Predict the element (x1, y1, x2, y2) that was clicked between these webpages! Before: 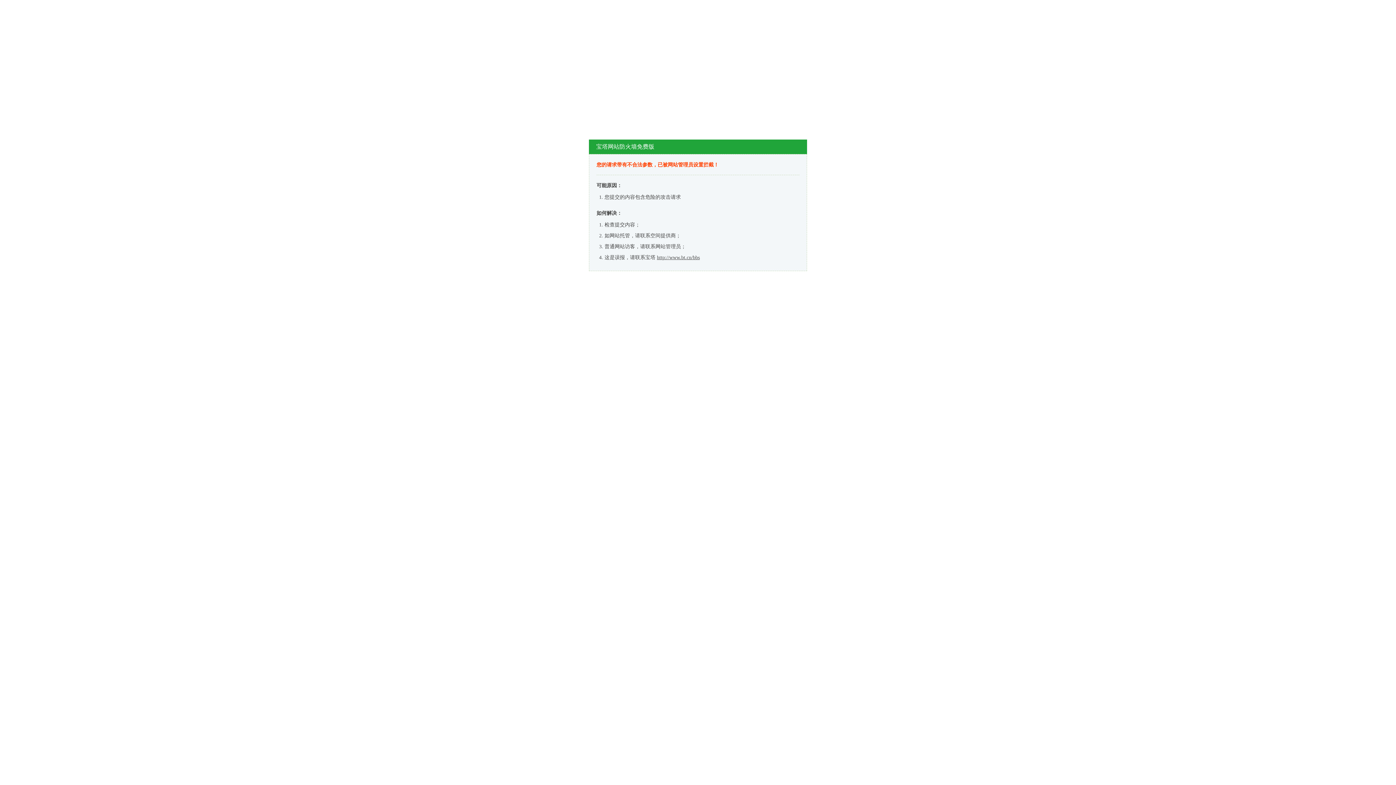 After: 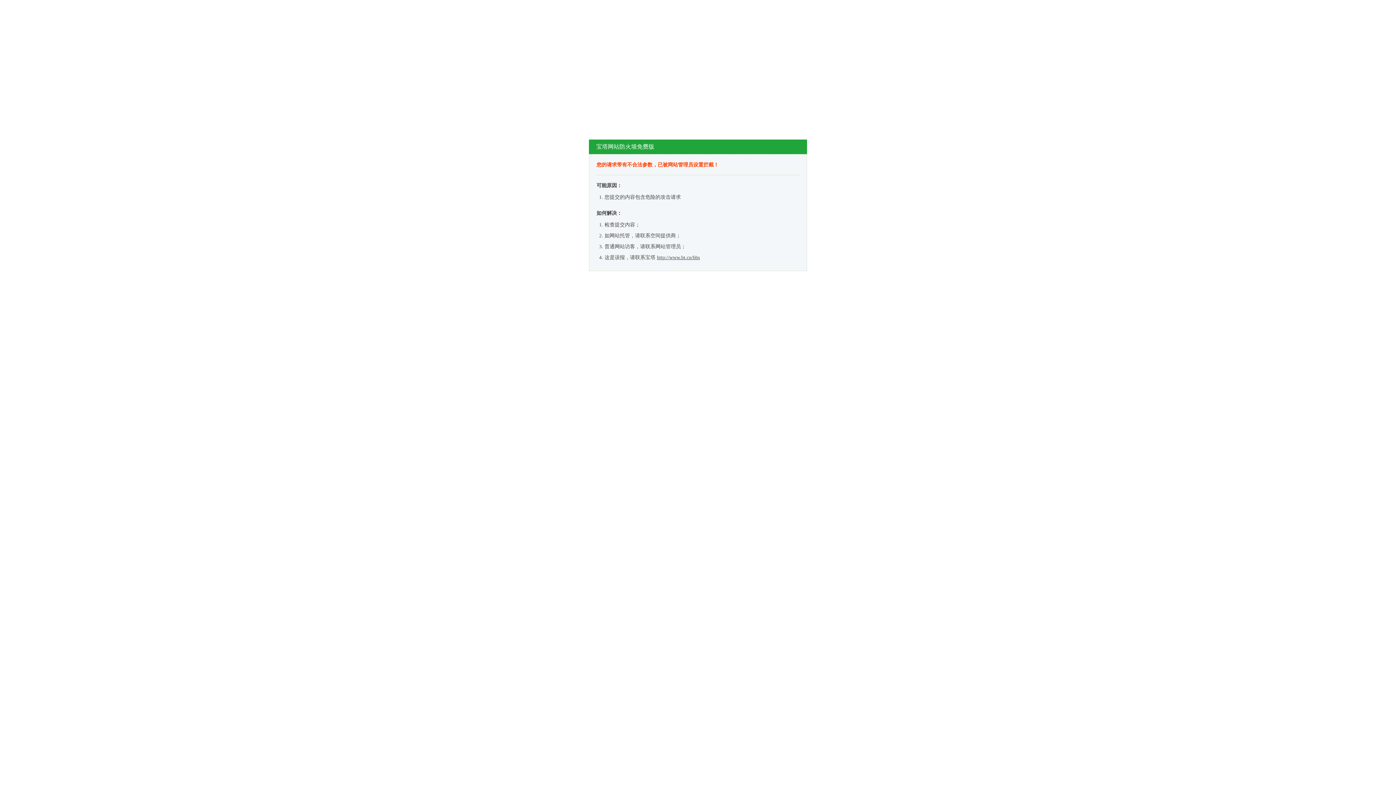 Action: label: http://www.bt.cn/bbs bbox: (657, 254, 700, 260)